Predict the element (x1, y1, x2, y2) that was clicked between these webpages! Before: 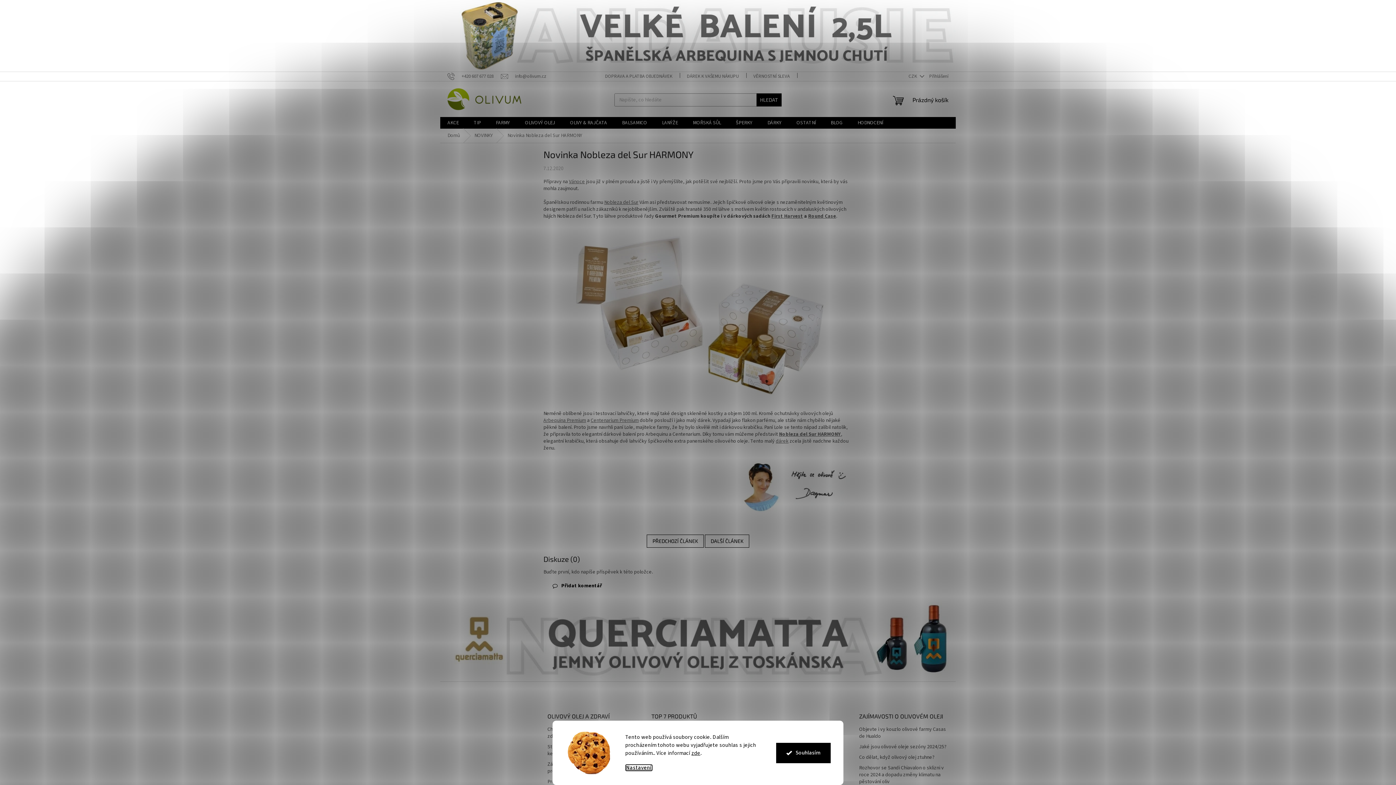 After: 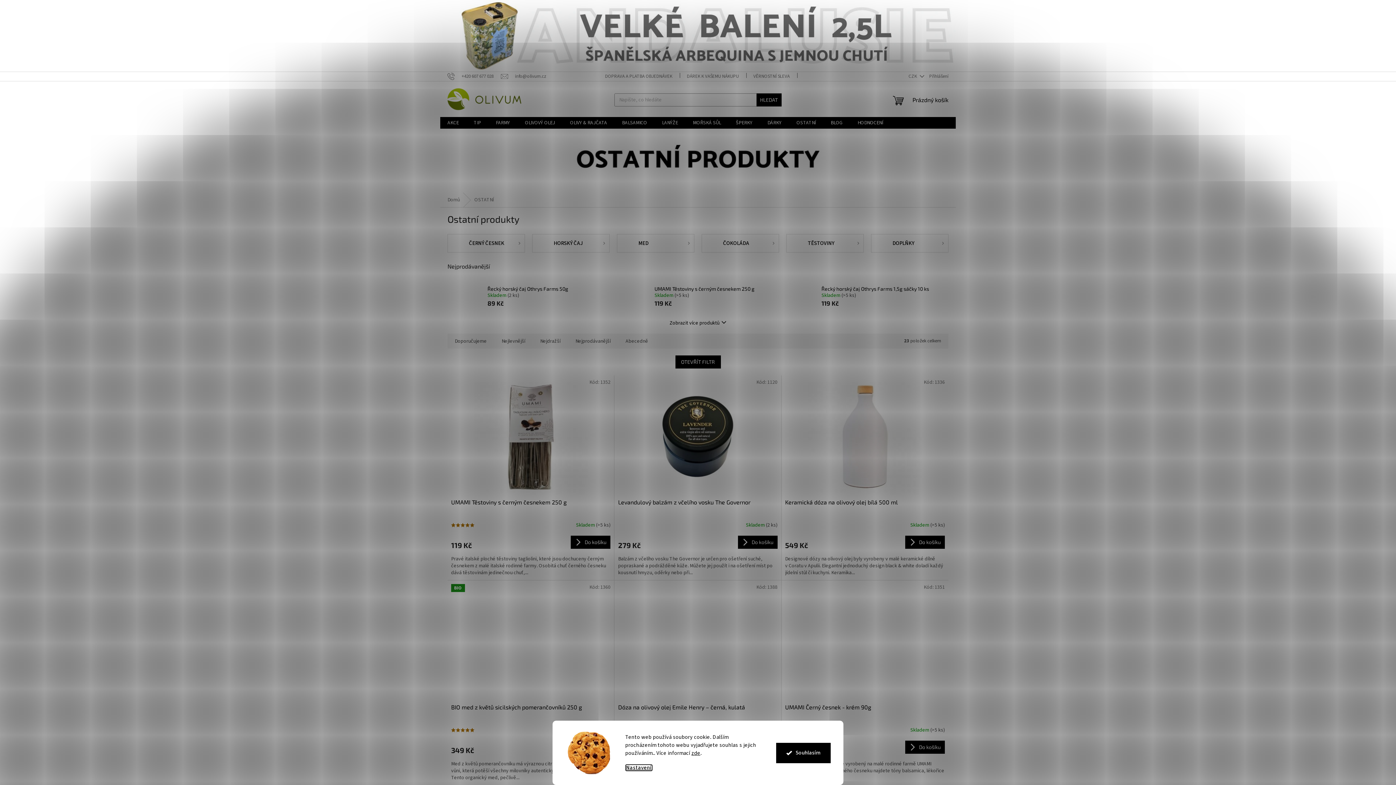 Action: label: OSTATNÍ bbox: (789, 117, 823, 128)